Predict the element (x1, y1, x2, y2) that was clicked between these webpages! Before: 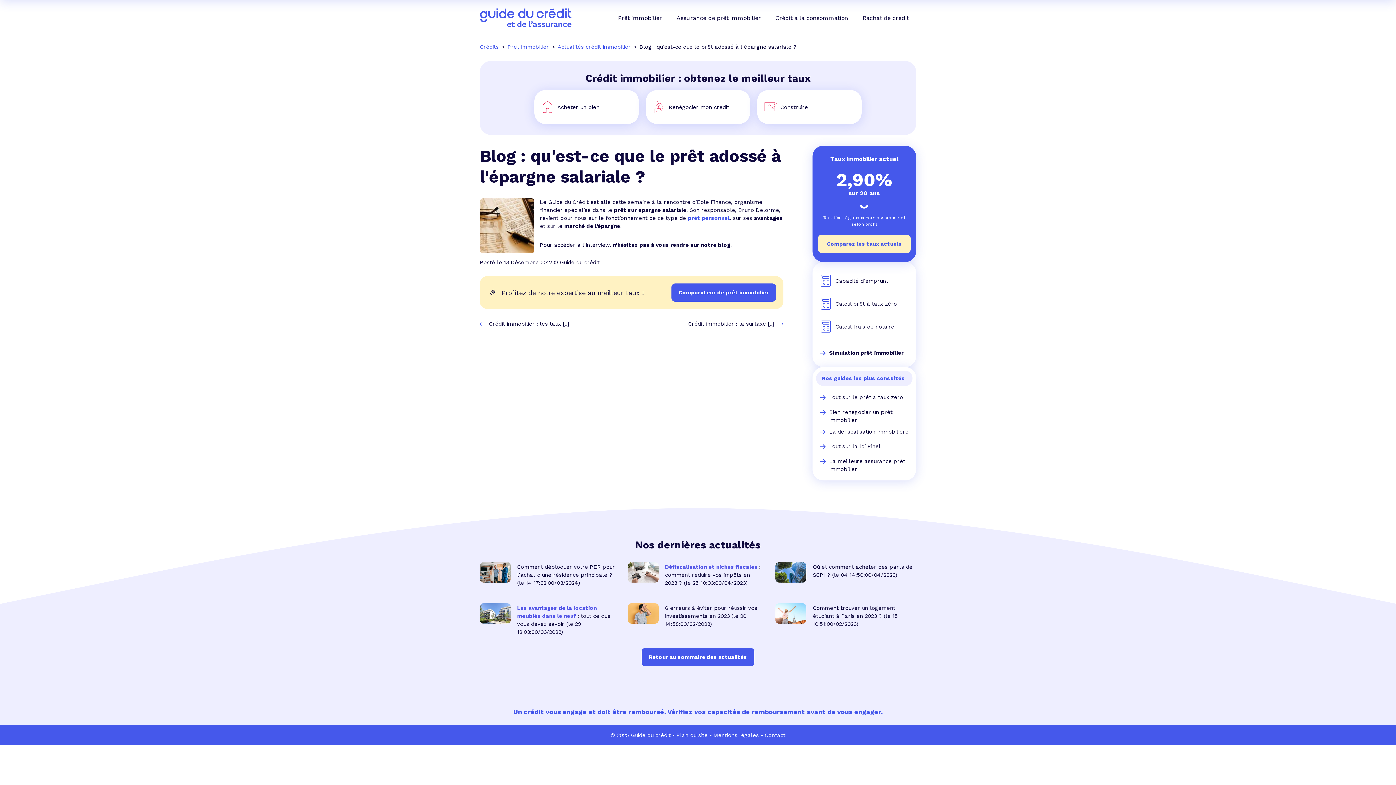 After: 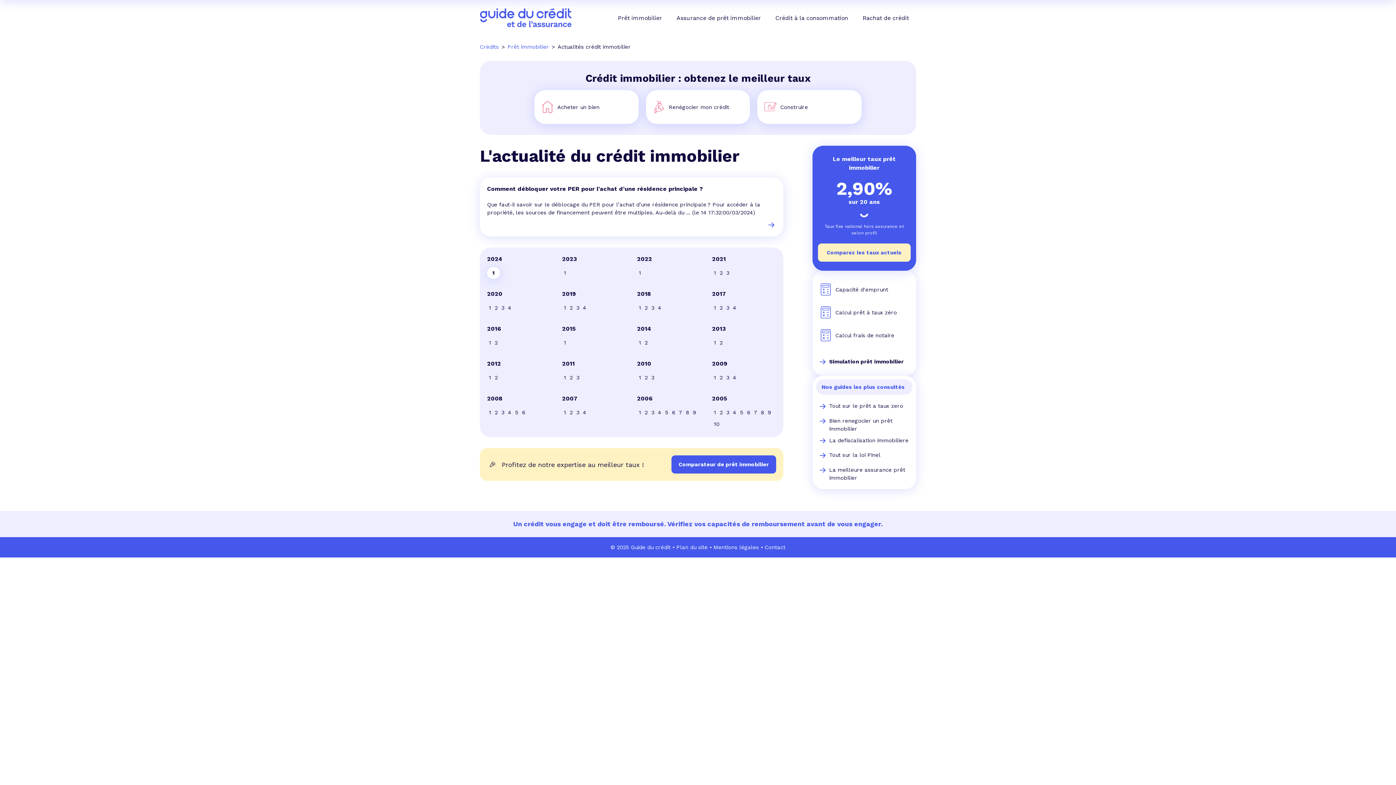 Action: label: Actualités crédit immobilier bbox: (557, 43, 630, 50)